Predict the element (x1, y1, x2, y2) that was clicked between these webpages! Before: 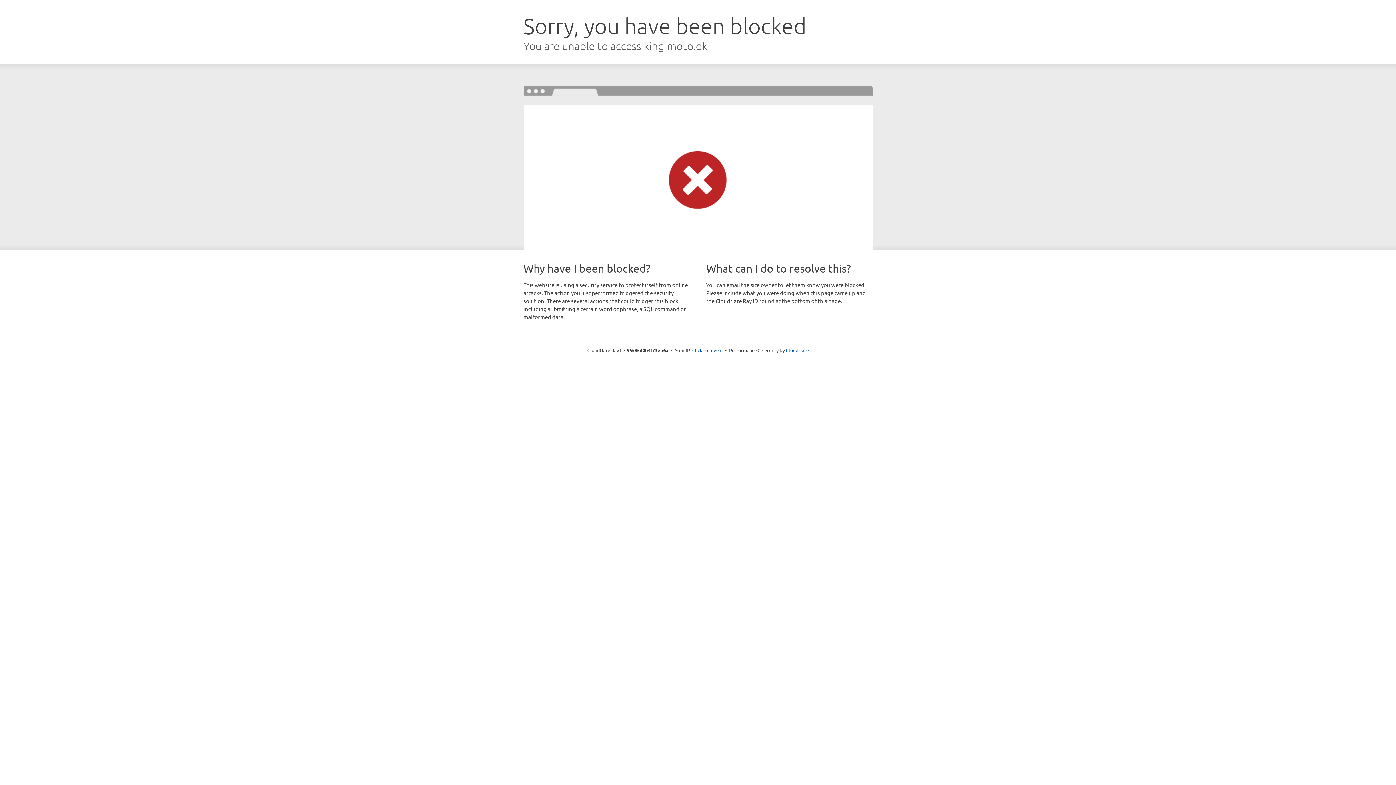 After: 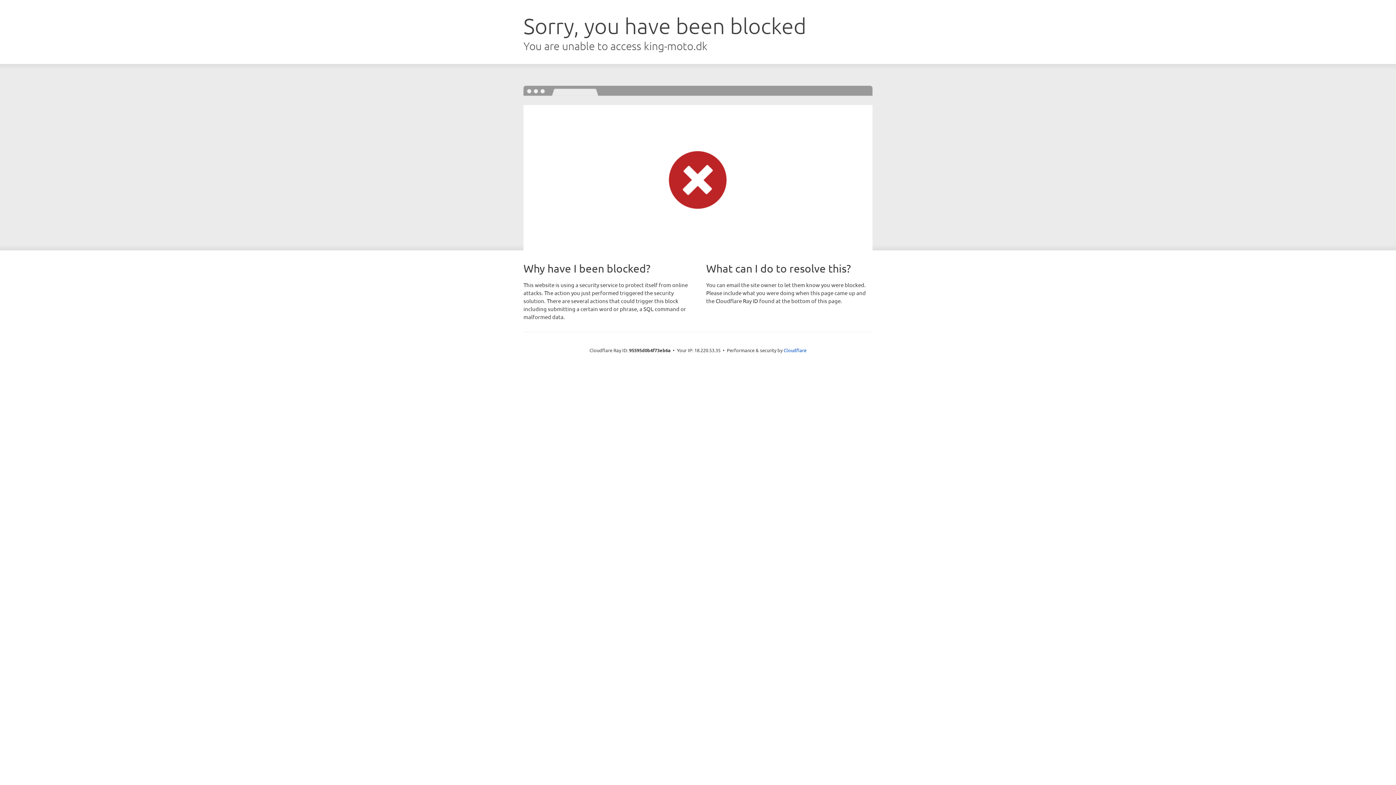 Action: bbox: (692, 346, 722, 353) label: Click to reveal